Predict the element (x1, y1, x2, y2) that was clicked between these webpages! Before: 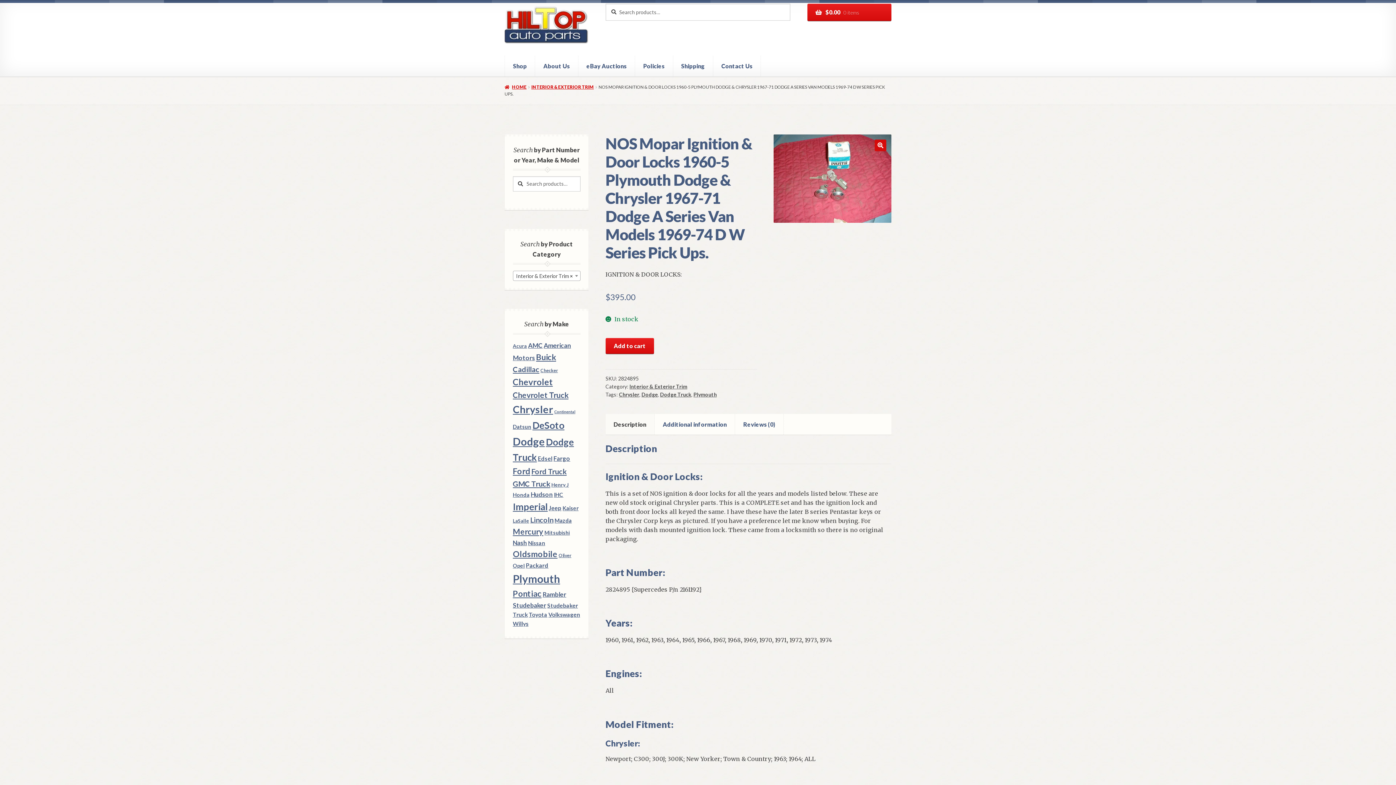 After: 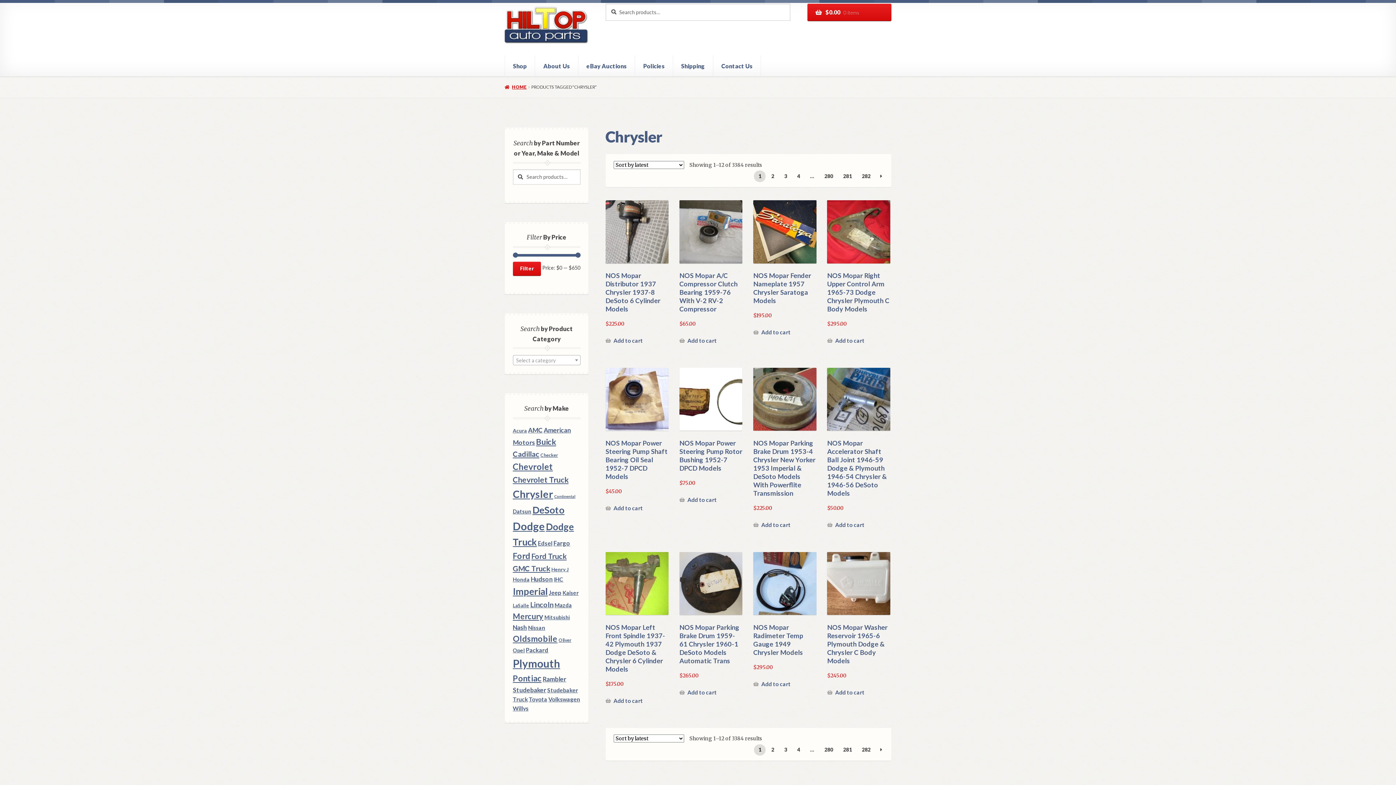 Action: label: Chrysler (3,384 products) bbox: (512, 403, 553, 415)